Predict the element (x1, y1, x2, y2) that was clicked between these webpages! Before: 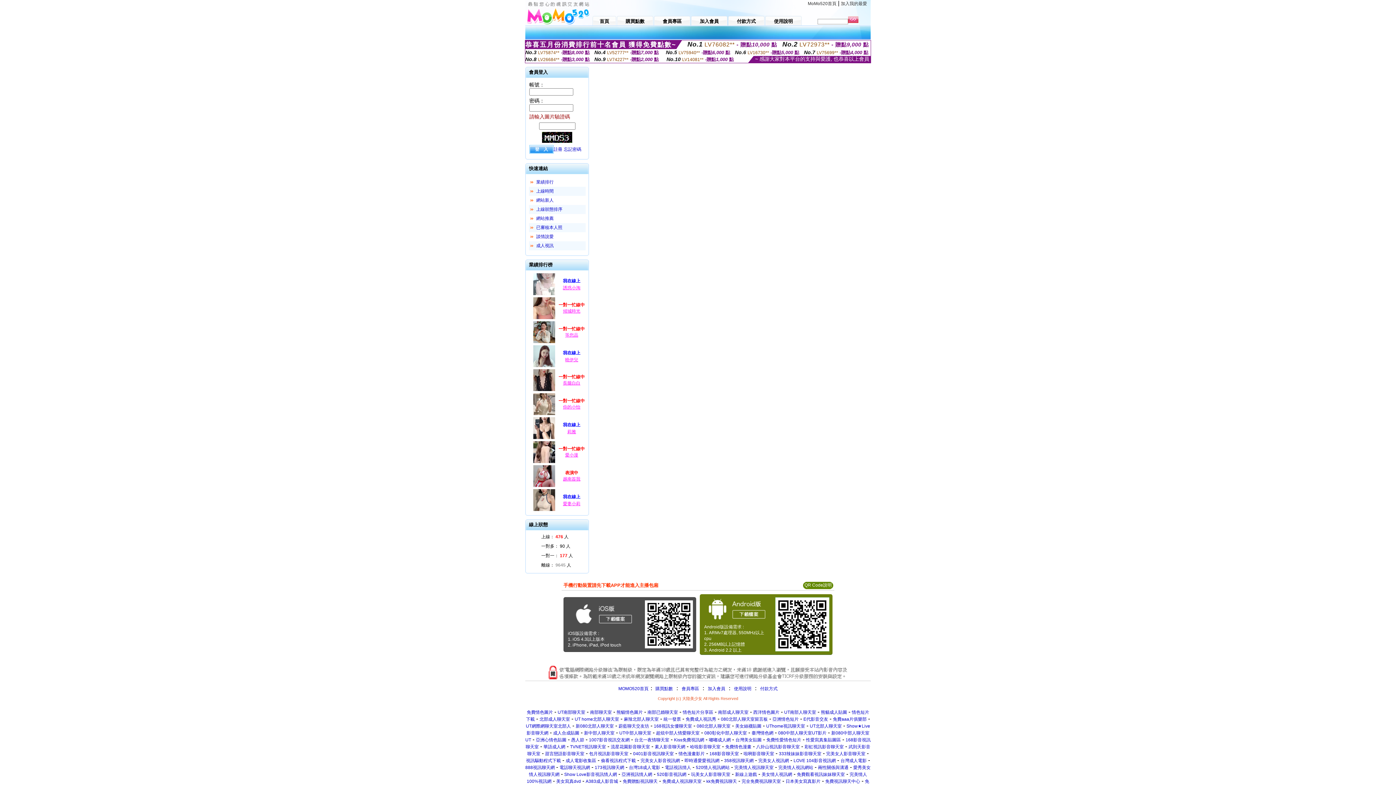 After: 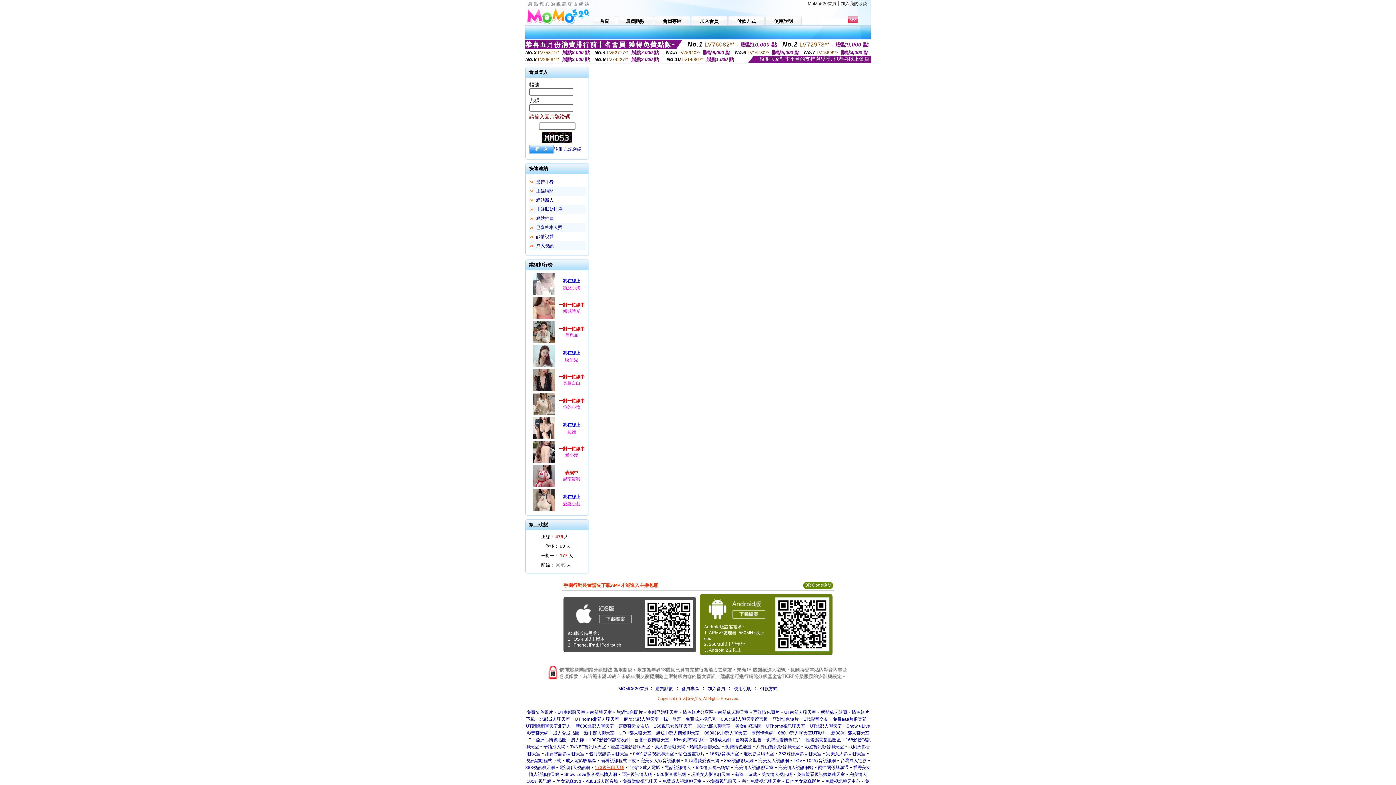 Action: label: 173視訊聊天網 bbox: (594, 765, 624, 770)